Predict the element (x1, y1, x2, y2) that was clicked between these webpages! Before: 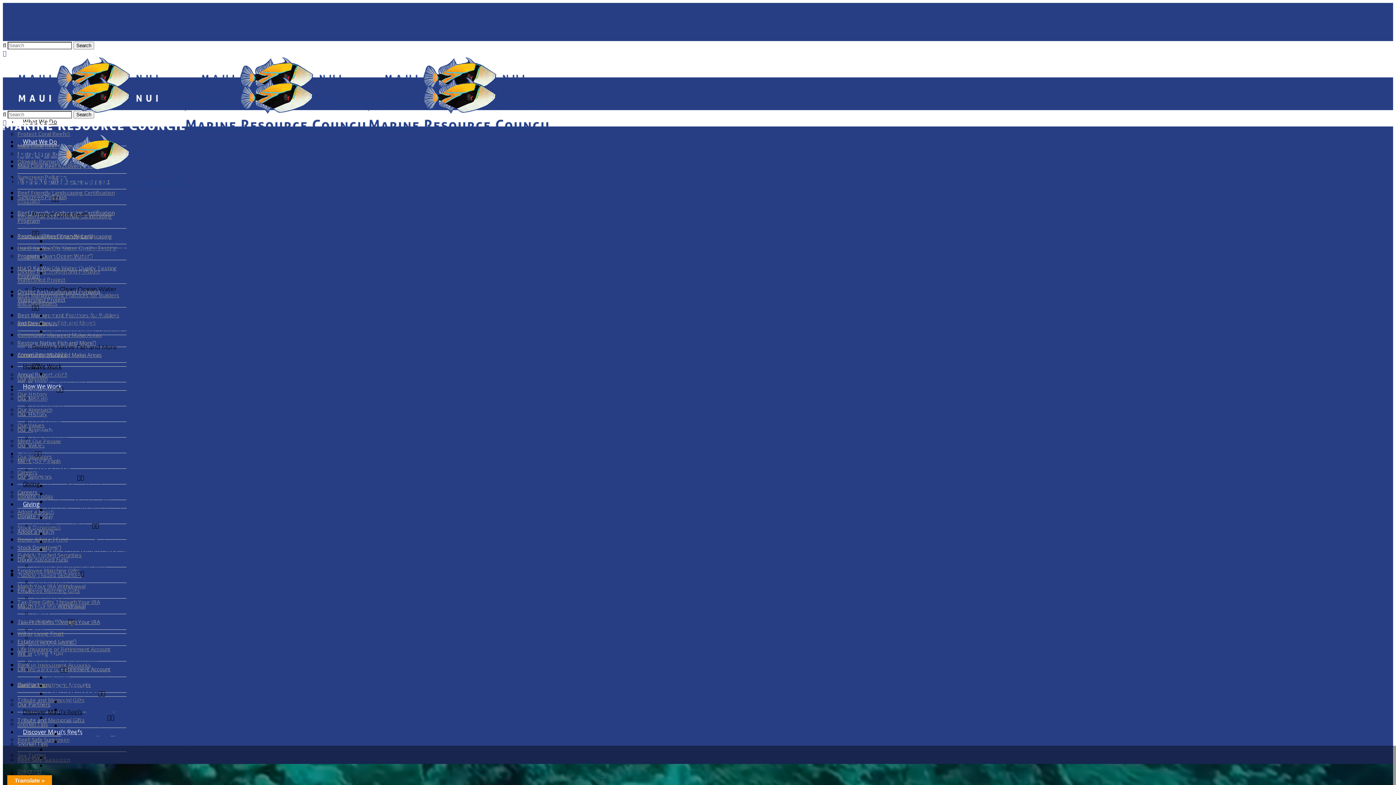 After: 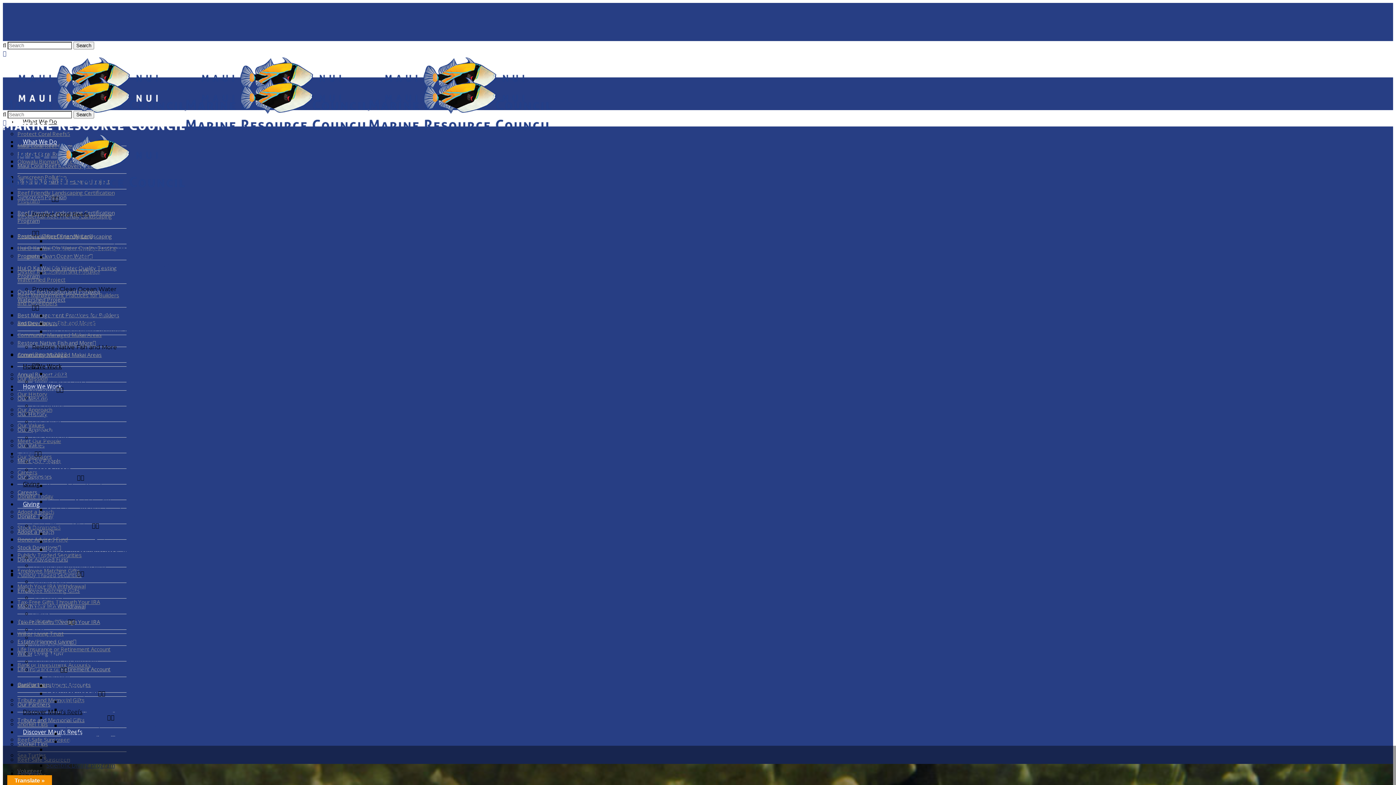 Action: label: Our Approach bbox: (32, 409, 70, 417)